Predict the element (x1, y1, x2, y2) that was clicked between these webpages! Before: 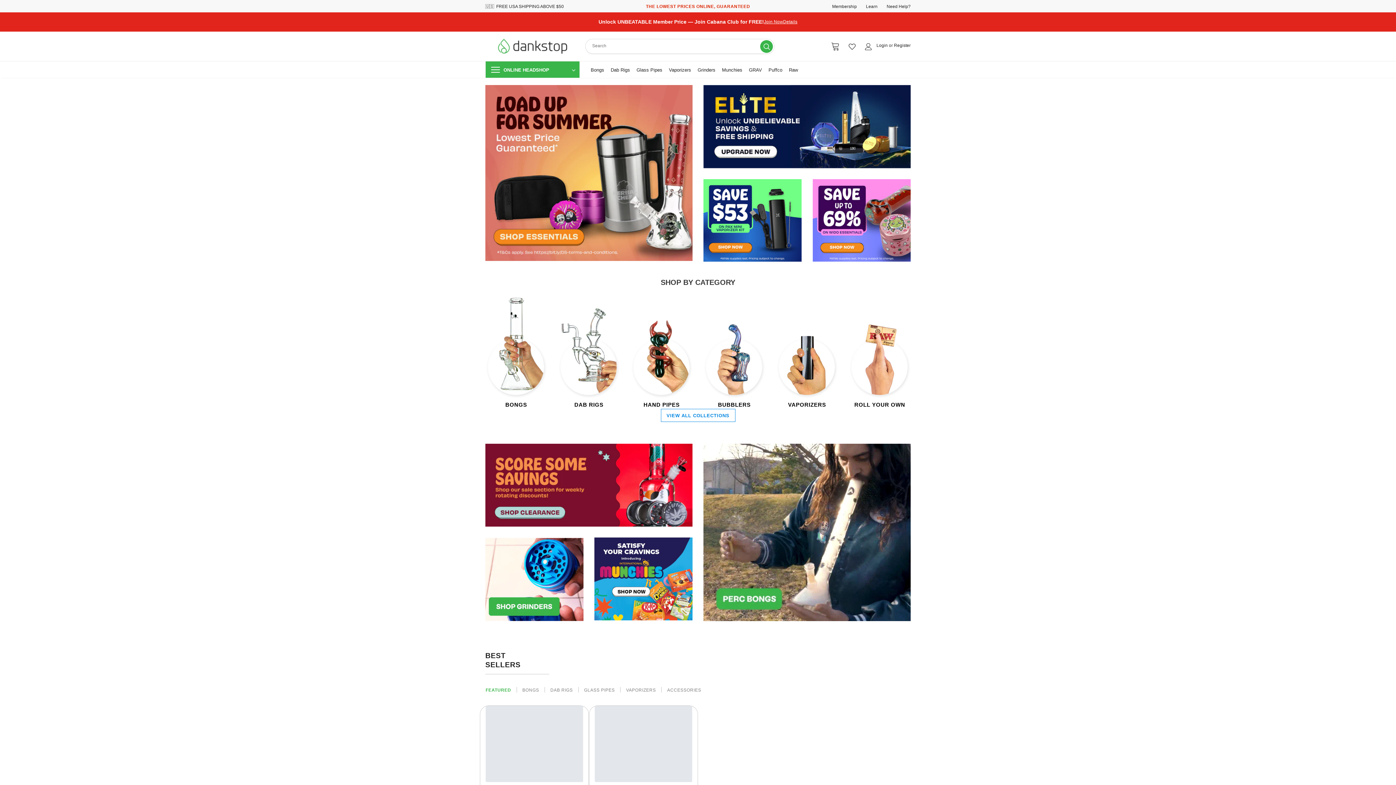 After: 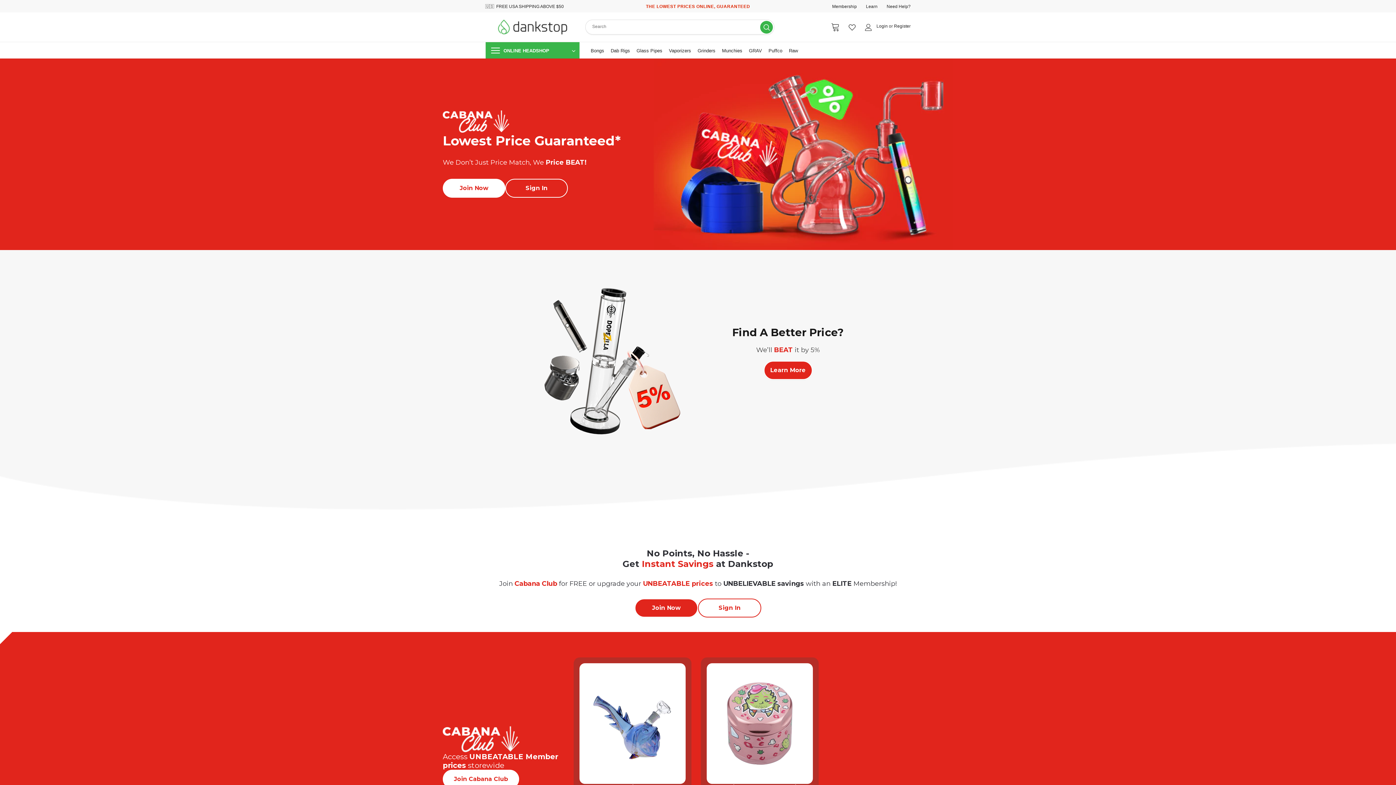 Action: label: Membership bbox: (832, 4, 857, 9)